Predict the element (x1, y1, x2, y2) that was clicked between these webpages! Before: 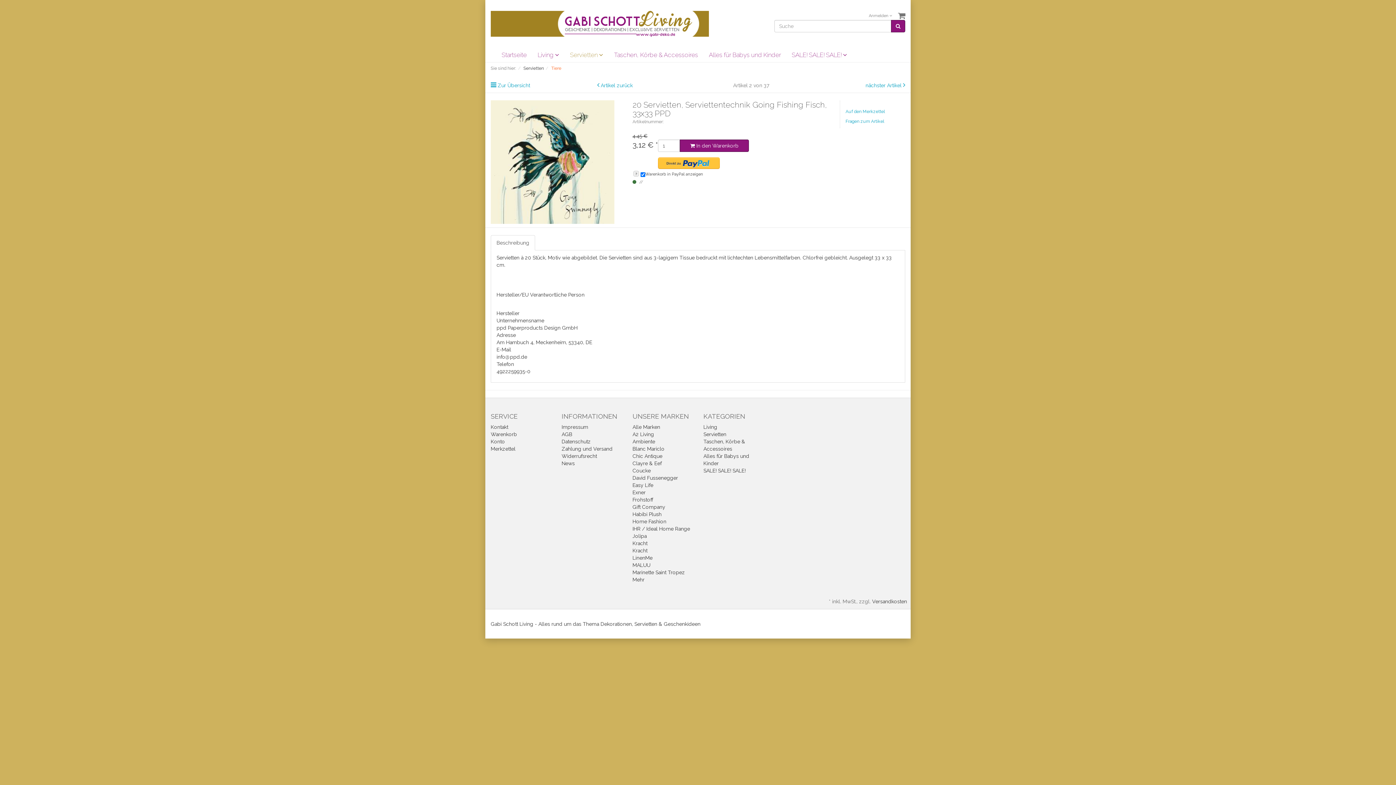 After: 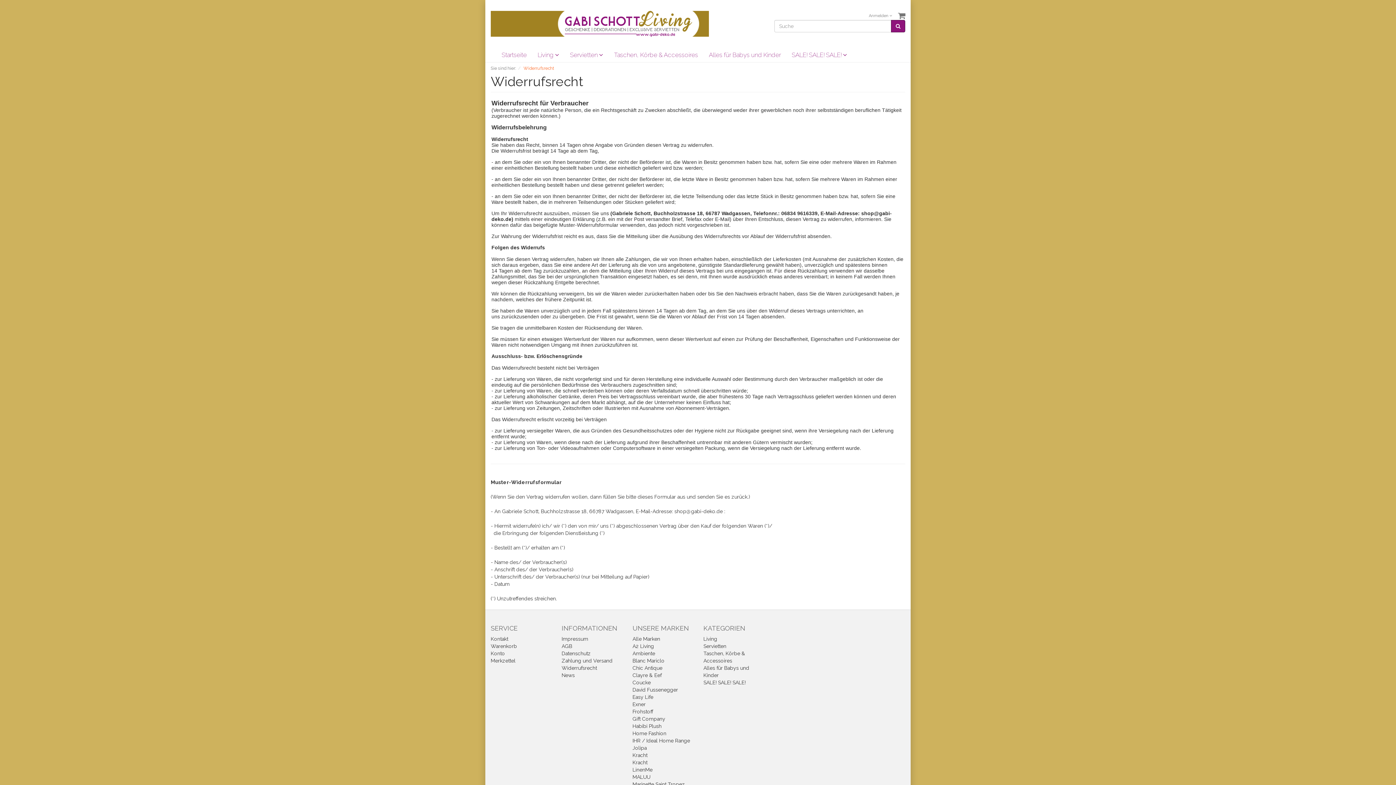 Action: label: Widerrufsrecht bbox: (561, 453, 597, 459)